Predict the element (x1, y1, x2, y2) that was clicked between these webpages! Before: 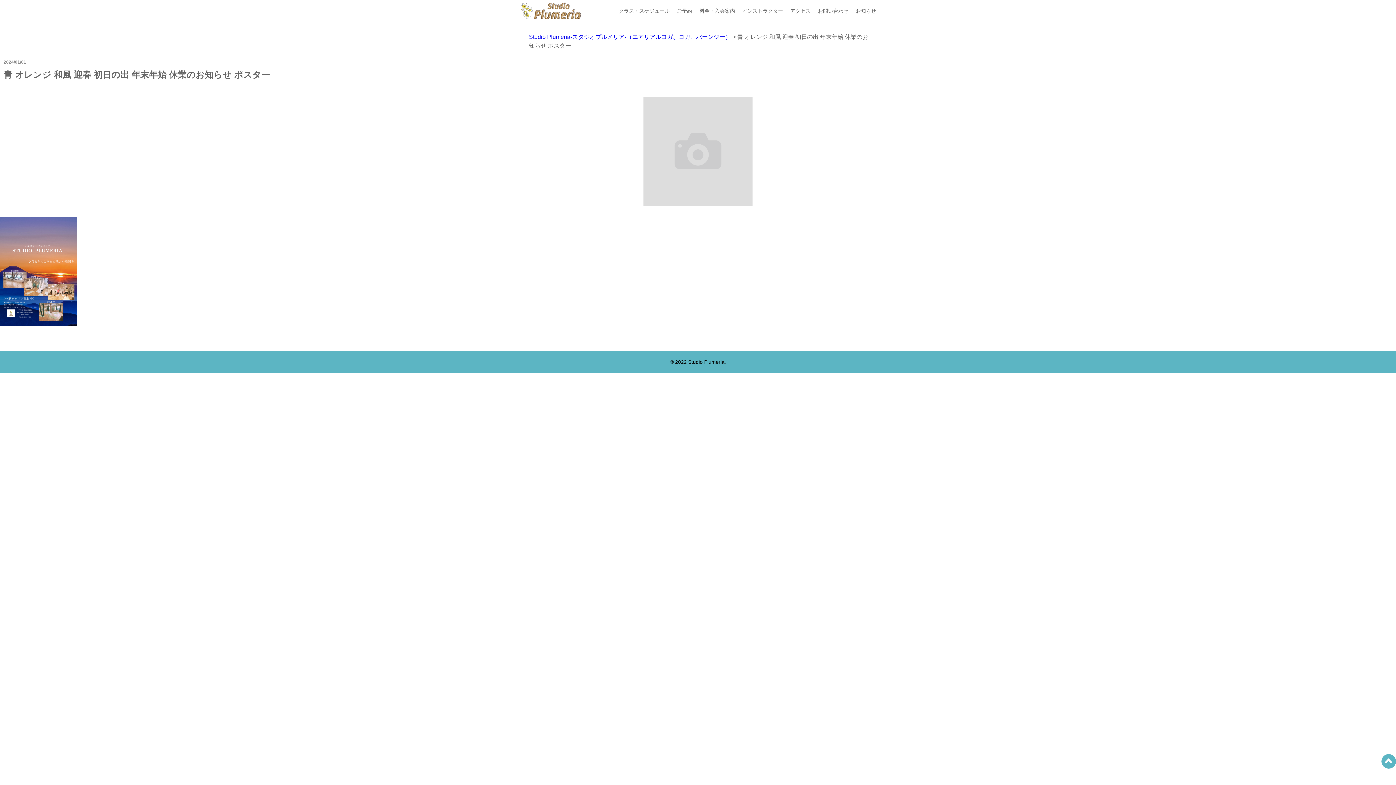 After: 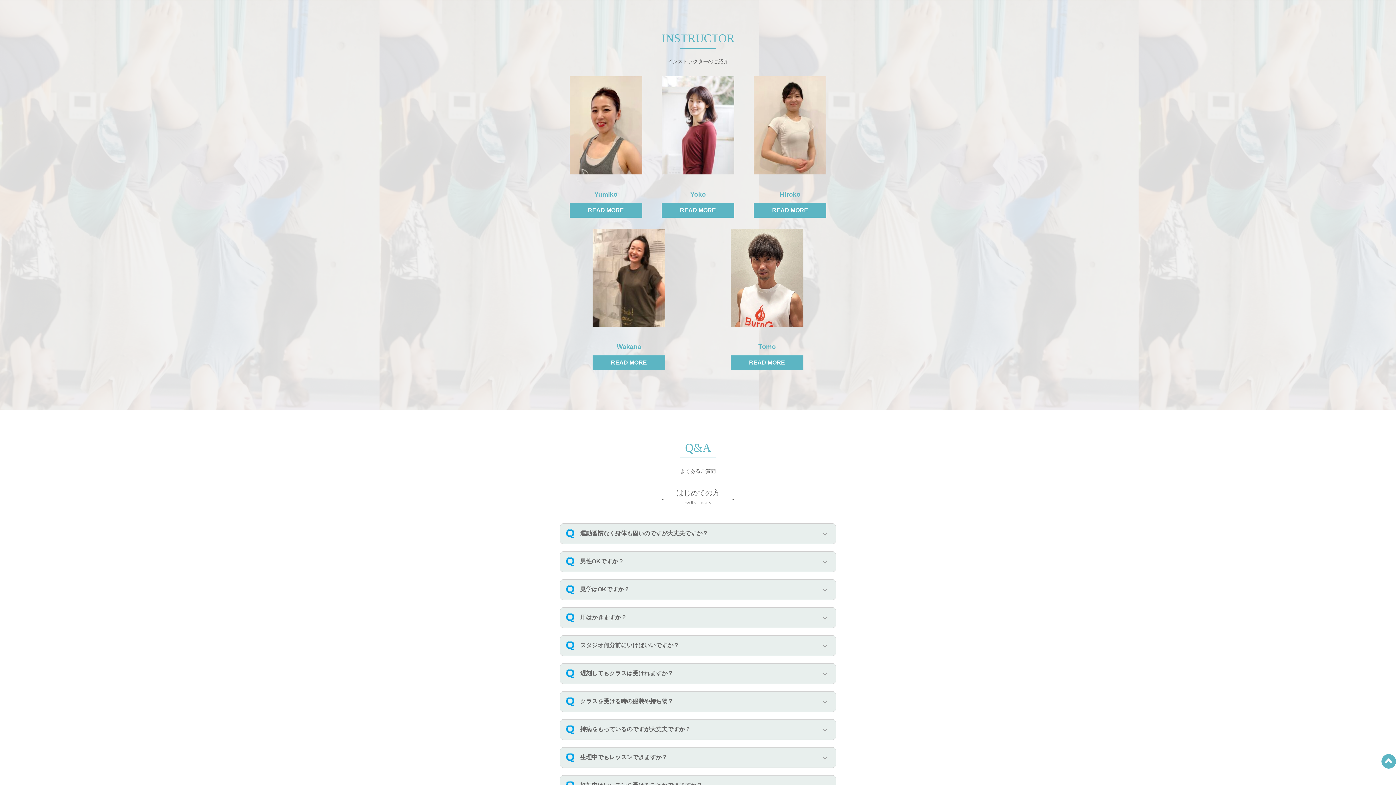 Action: bbox: (742, 7, 783, 13) label: インストラクター